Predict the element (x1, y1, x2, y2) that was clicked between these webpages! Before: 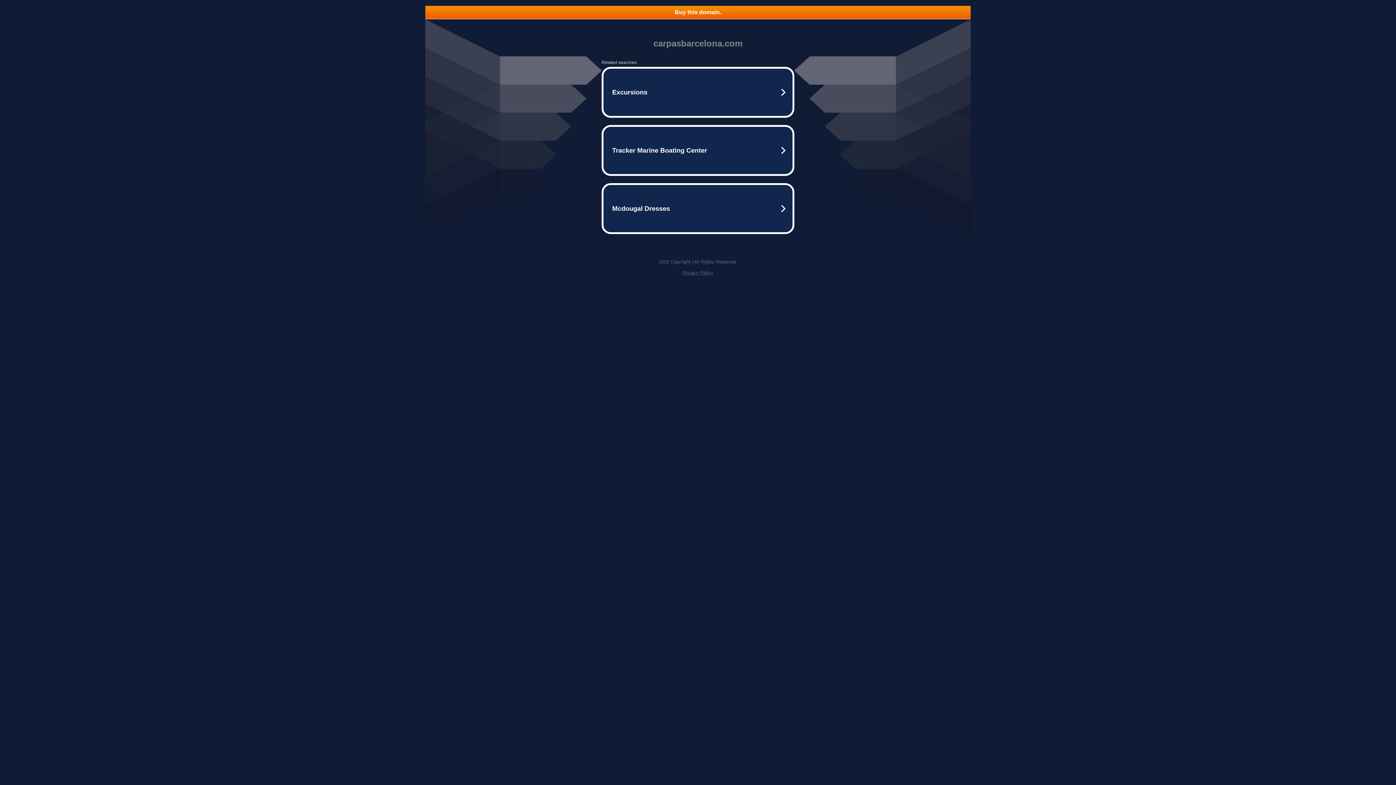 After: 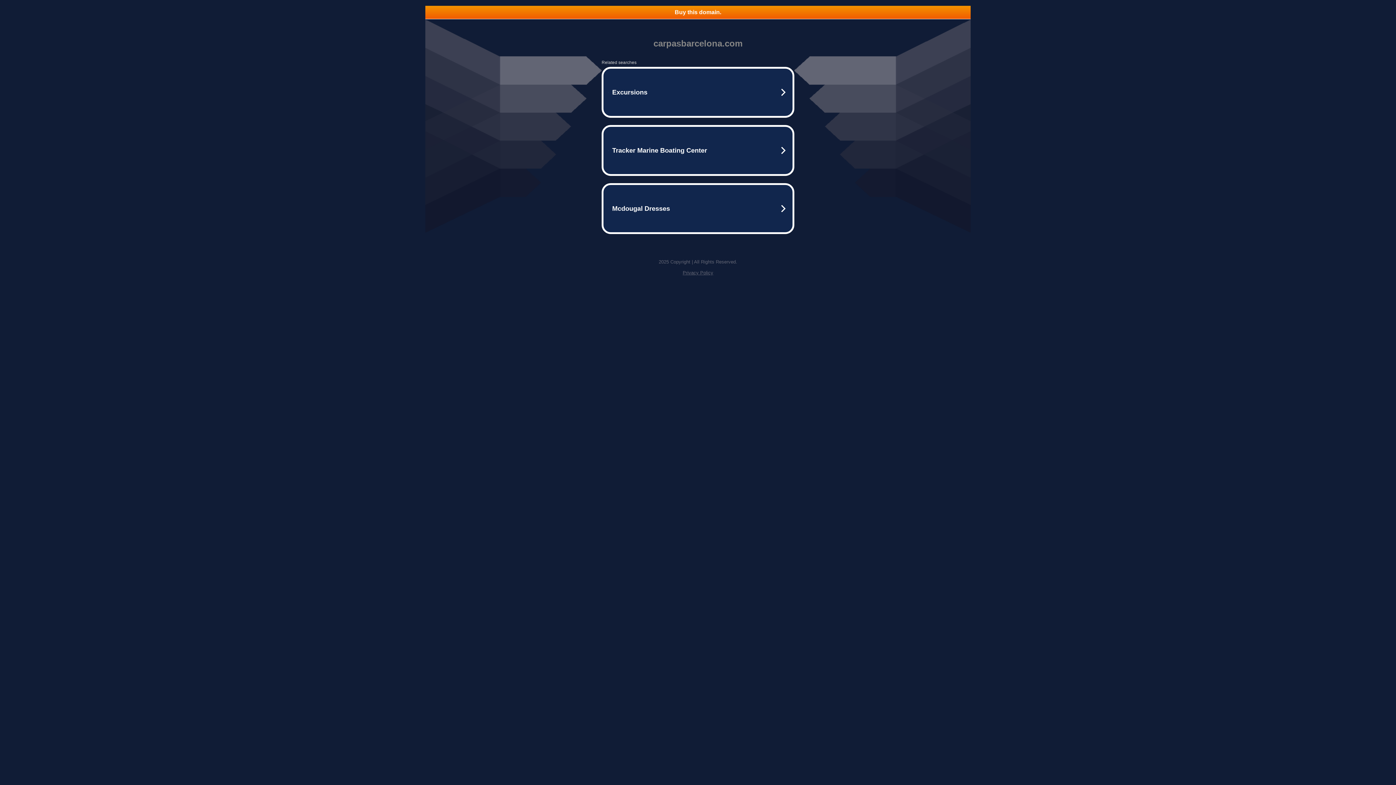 Action: label: Buy this domain. bbox: (425, 5, 970, 18)